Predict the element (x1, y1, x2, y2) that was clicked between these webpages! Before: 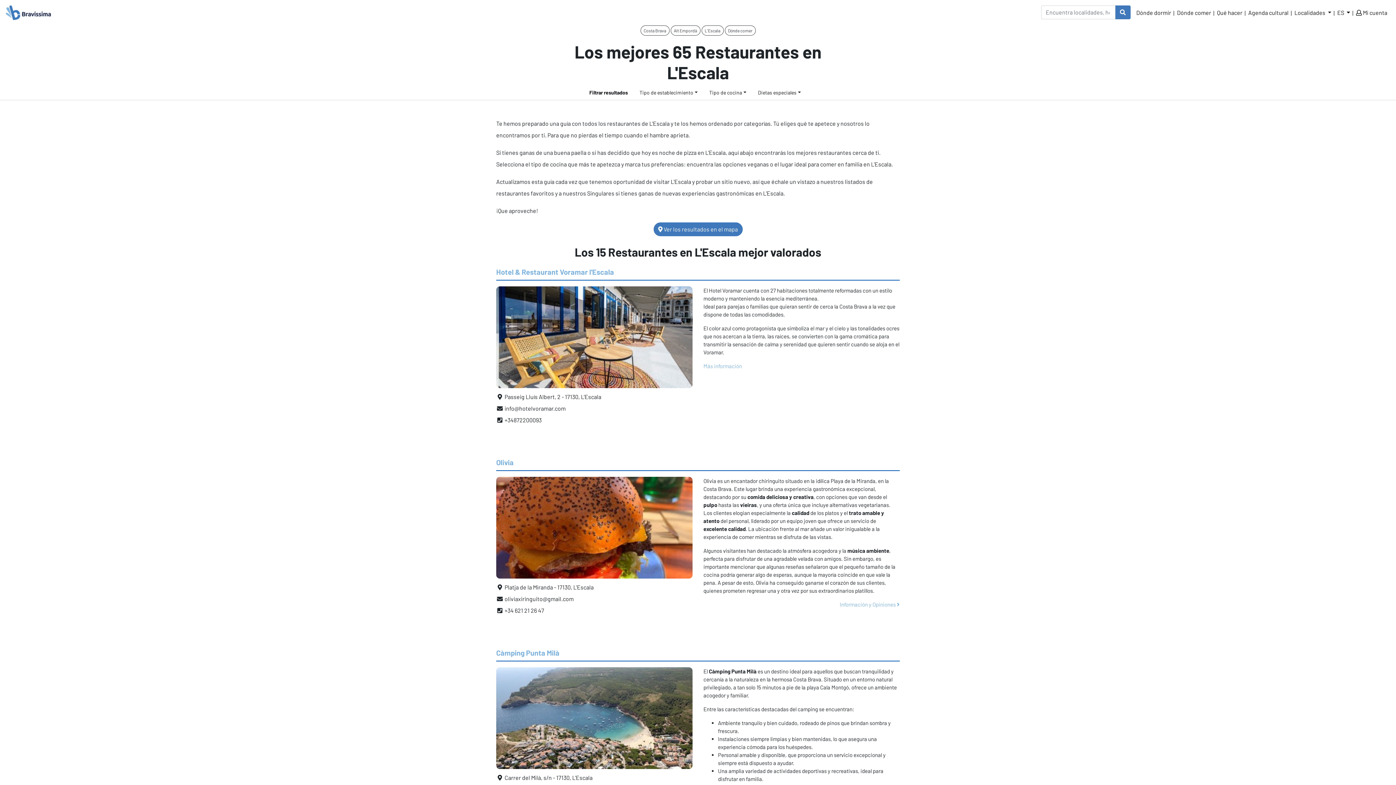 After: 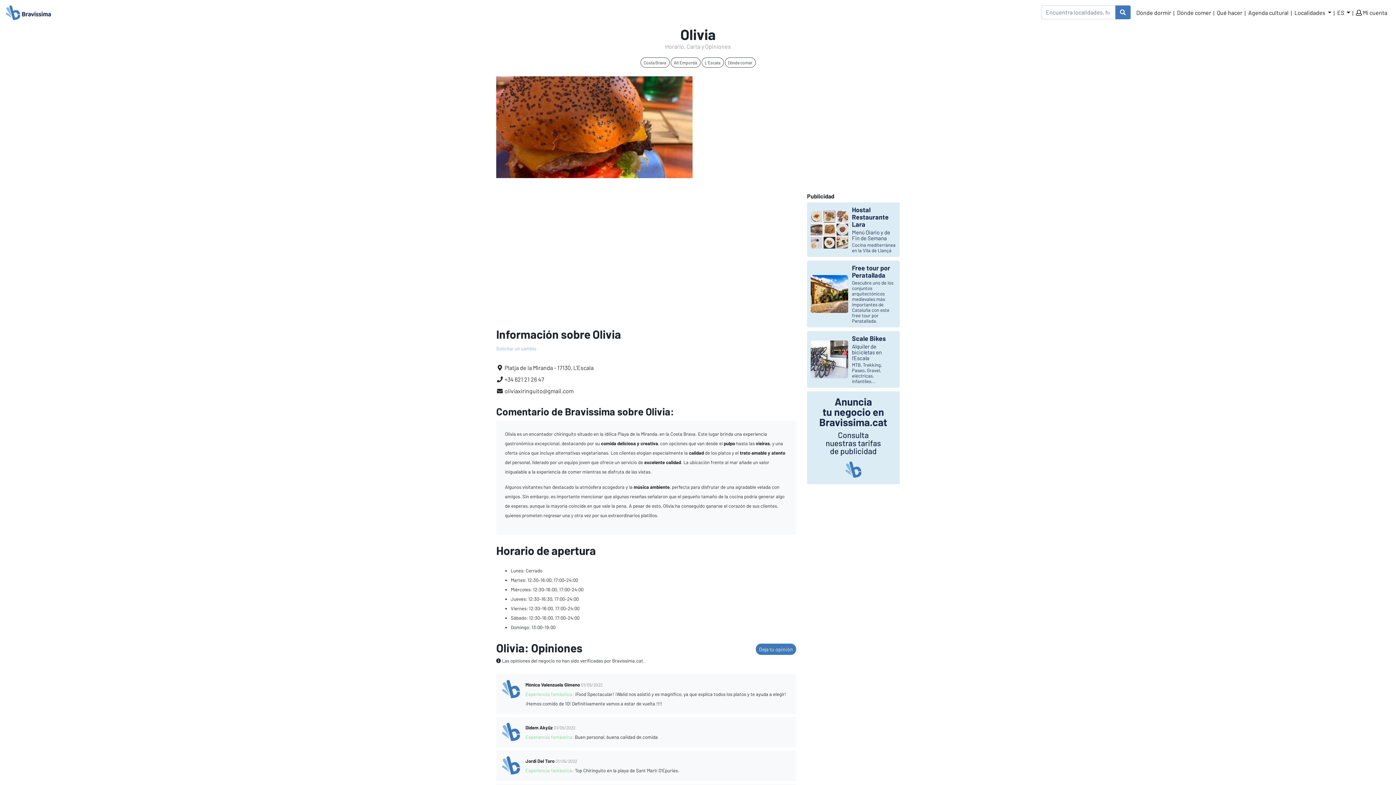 Action: bbox: (496, 458, 513, 466) label: Olivia